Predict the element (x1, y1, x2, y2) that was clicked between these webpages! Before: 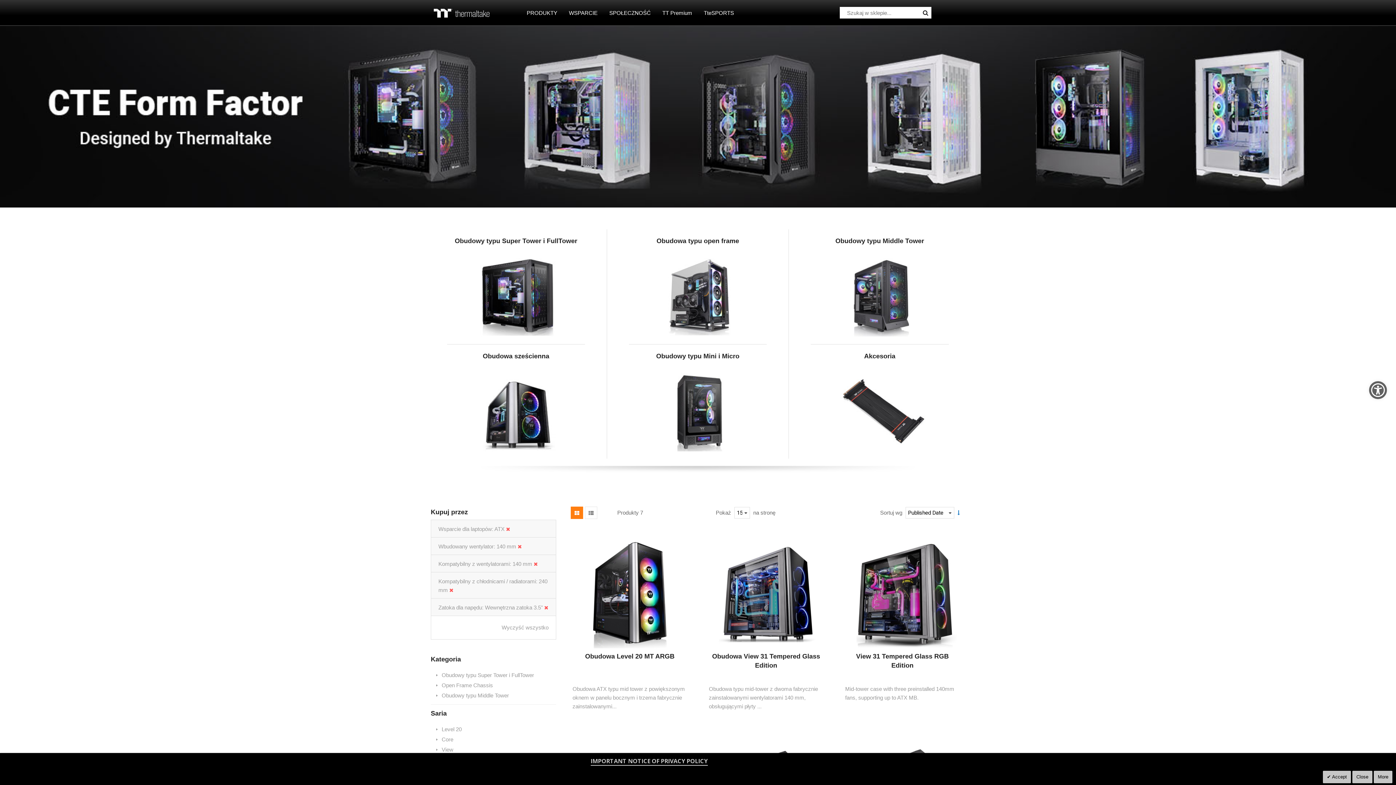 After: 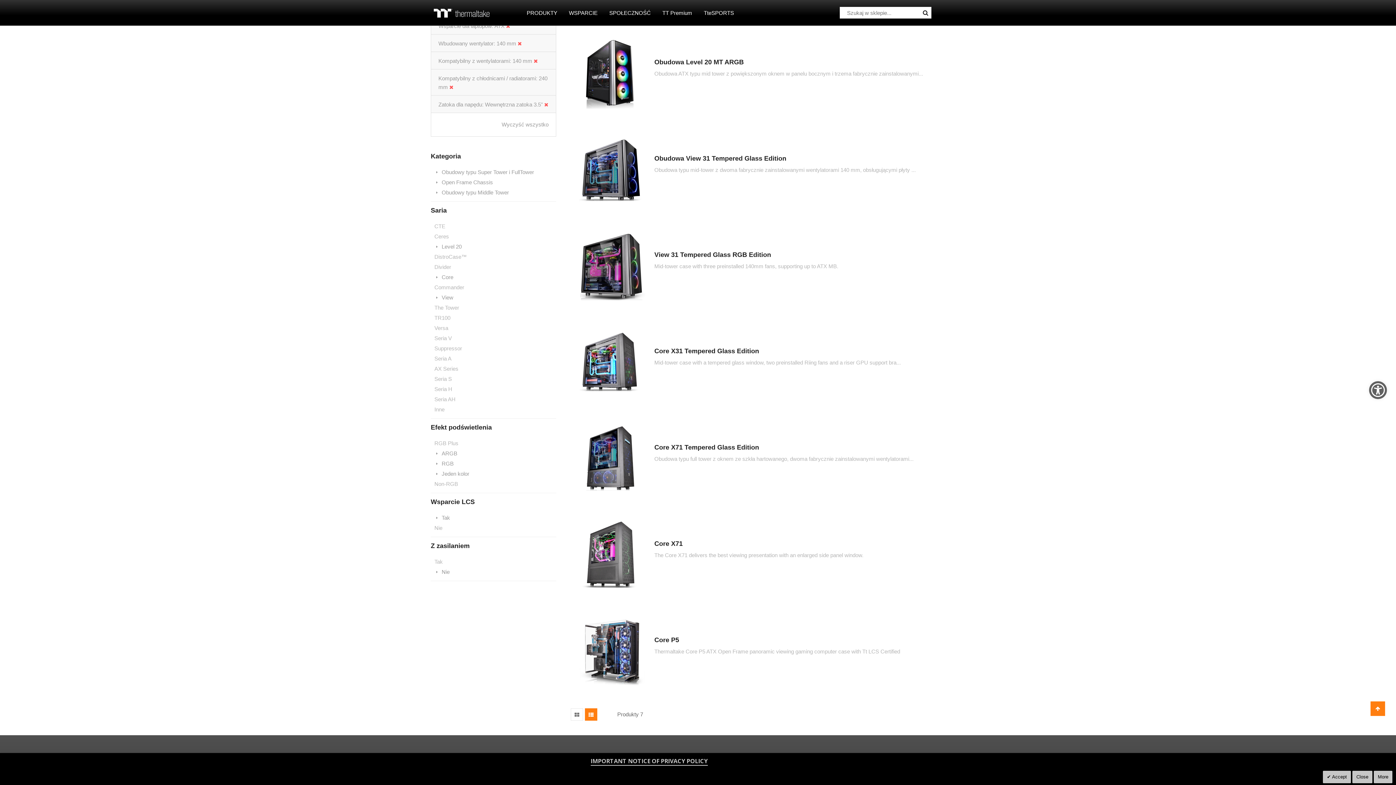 Action: bbox: (585, 506, 597, 519)